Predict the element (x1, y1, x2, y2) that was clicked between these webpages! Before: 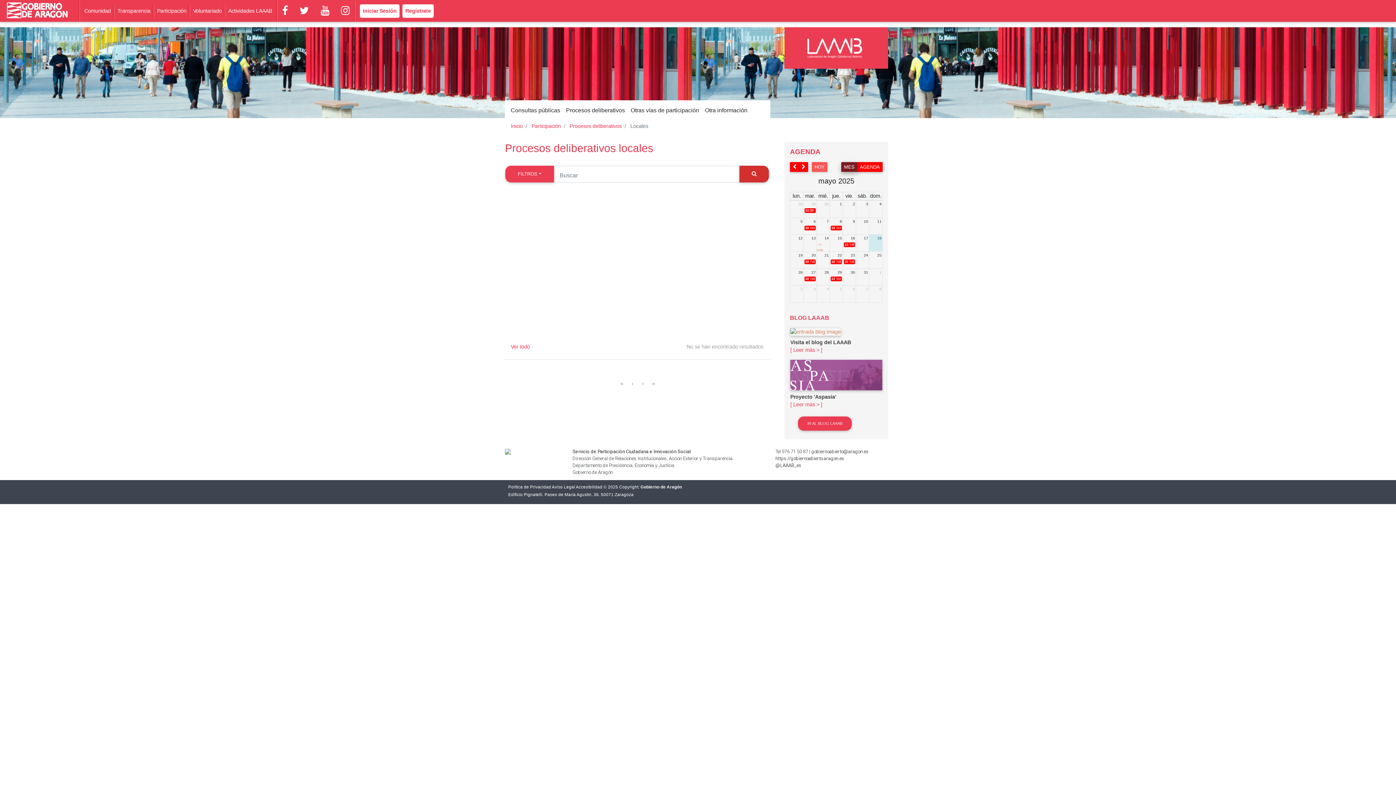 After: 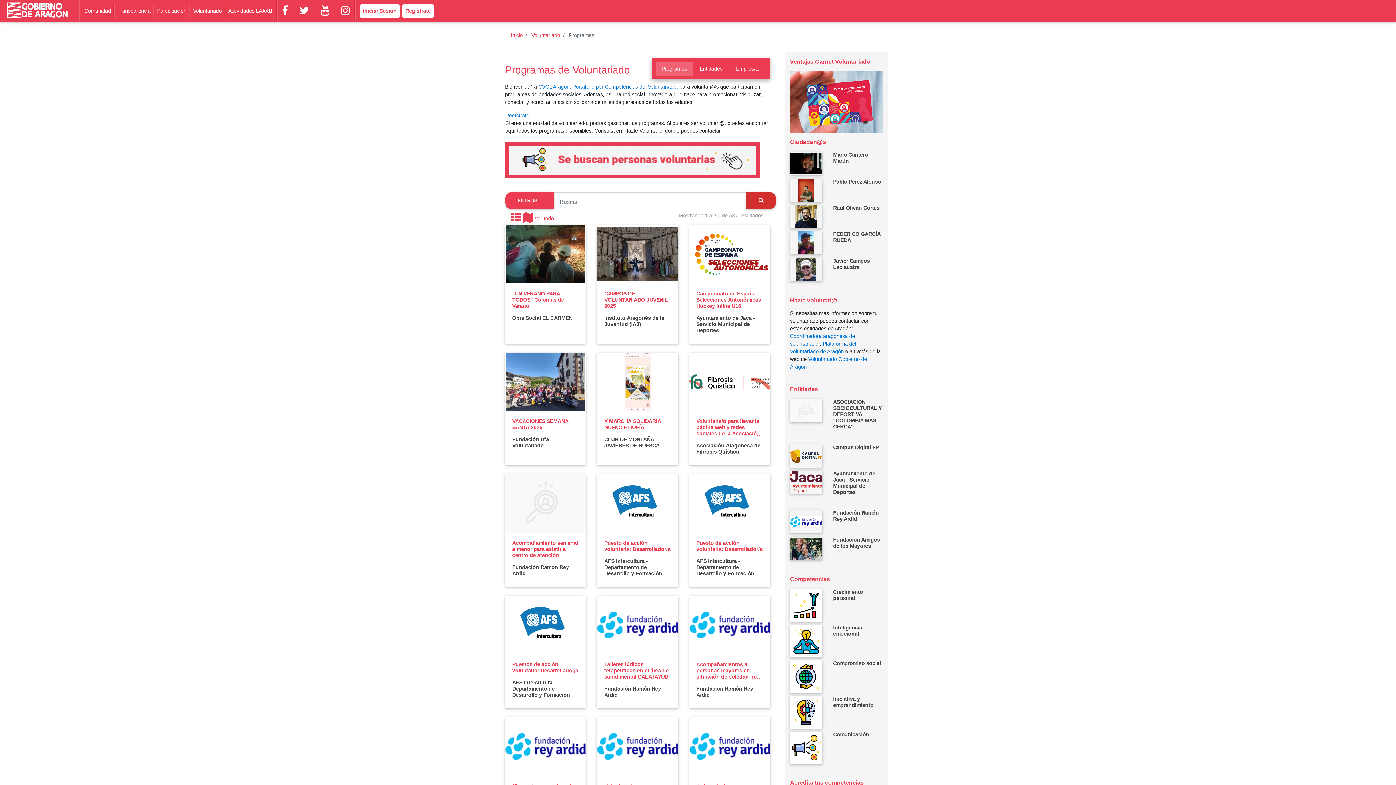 Action: label: Voluntariado bbox: (190, 4, 225, 17)